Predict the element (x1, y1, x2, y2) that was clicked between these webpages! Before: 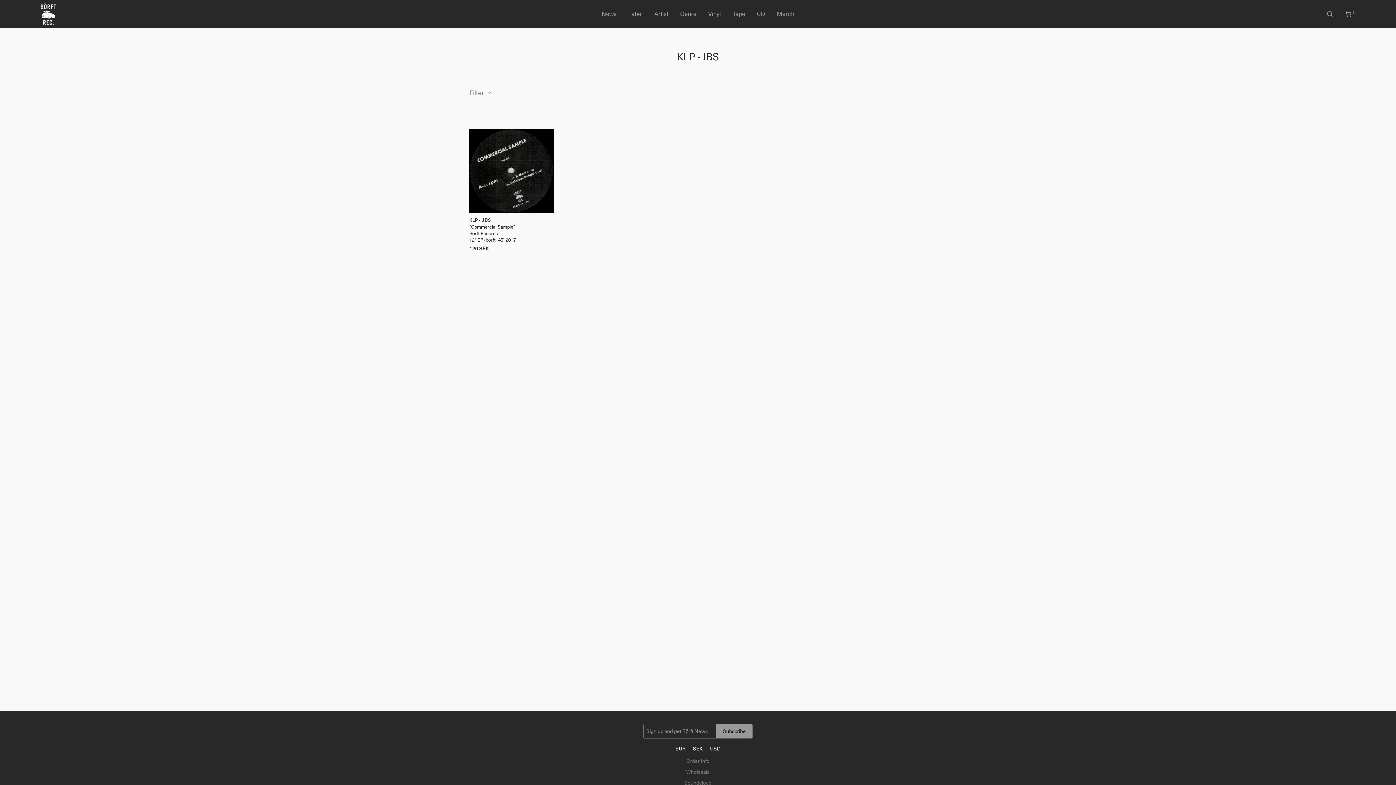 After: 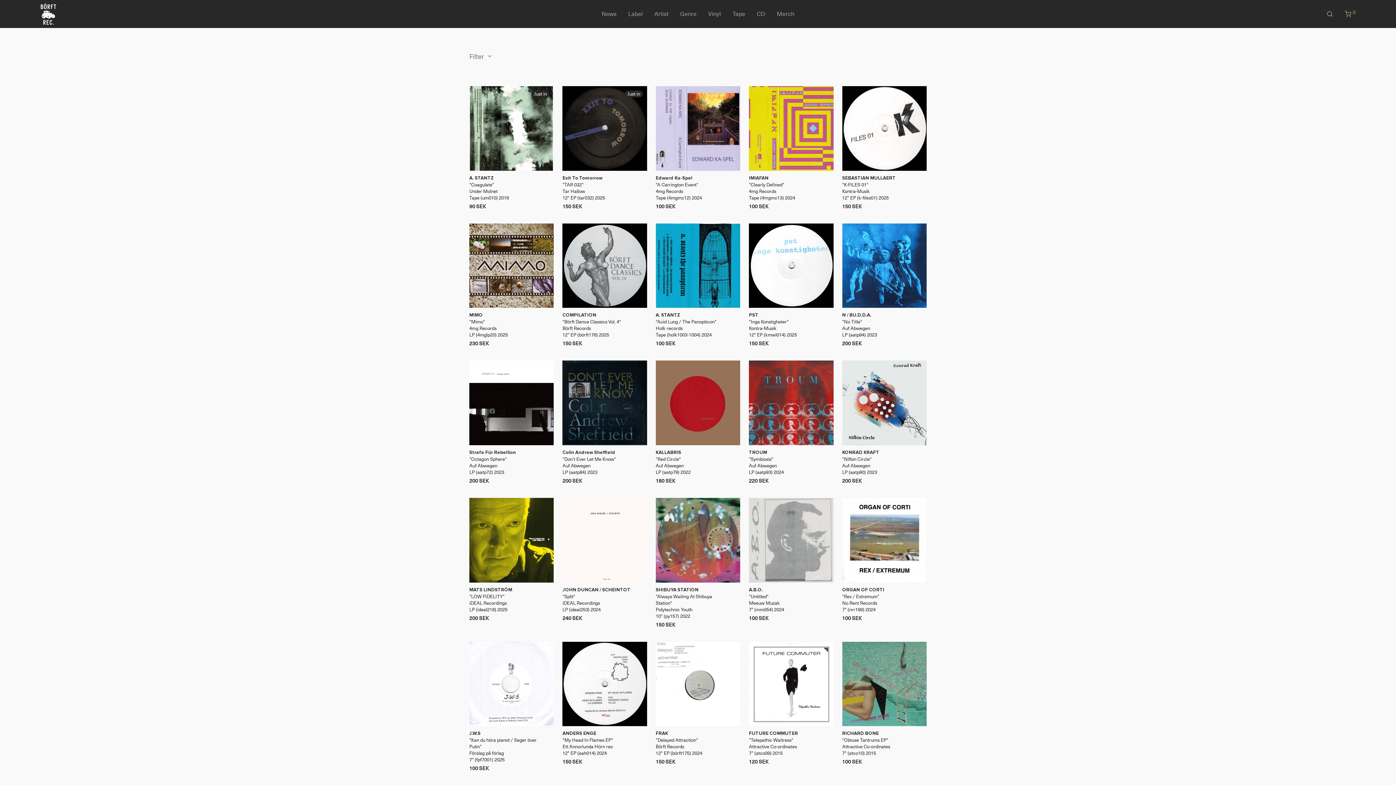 Action: bbox: (596, 5, 622, 23) label: News